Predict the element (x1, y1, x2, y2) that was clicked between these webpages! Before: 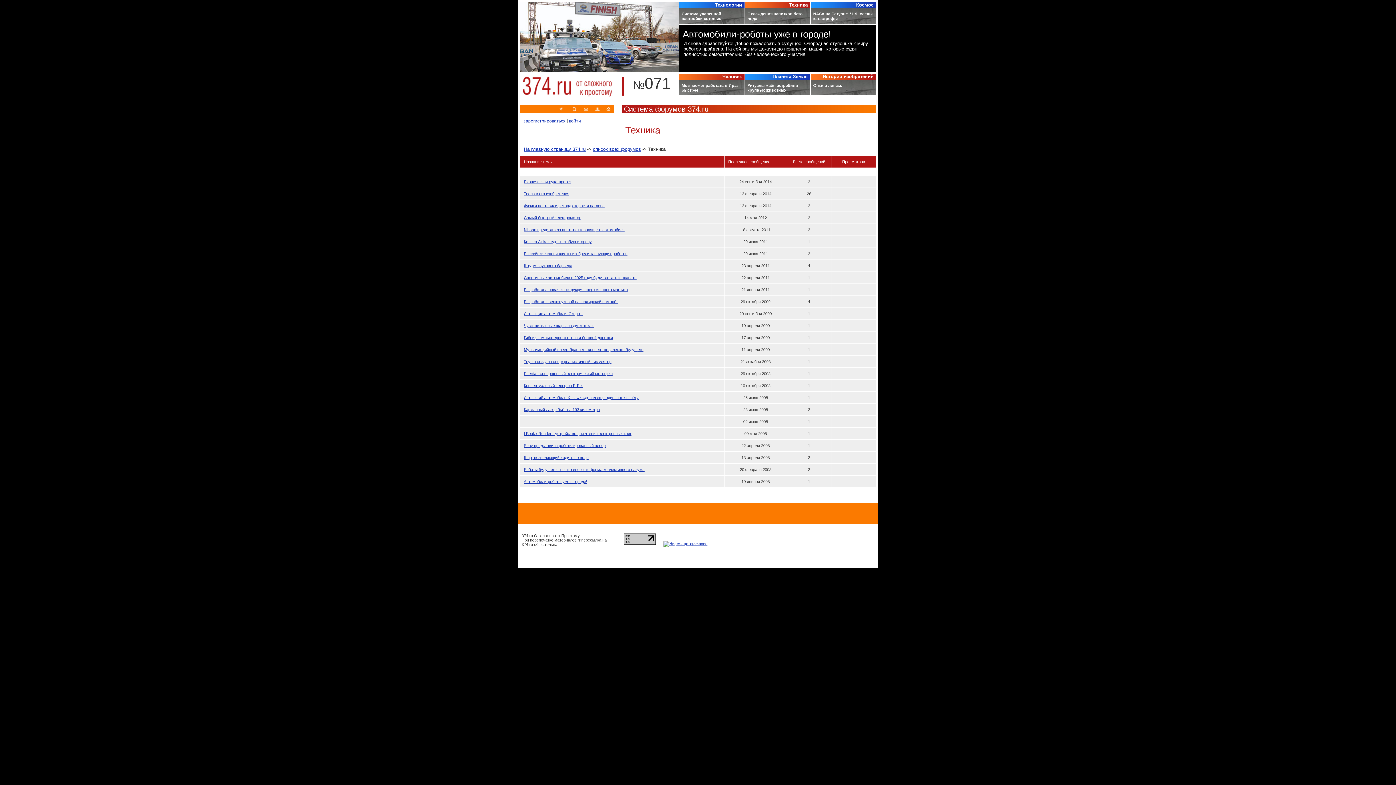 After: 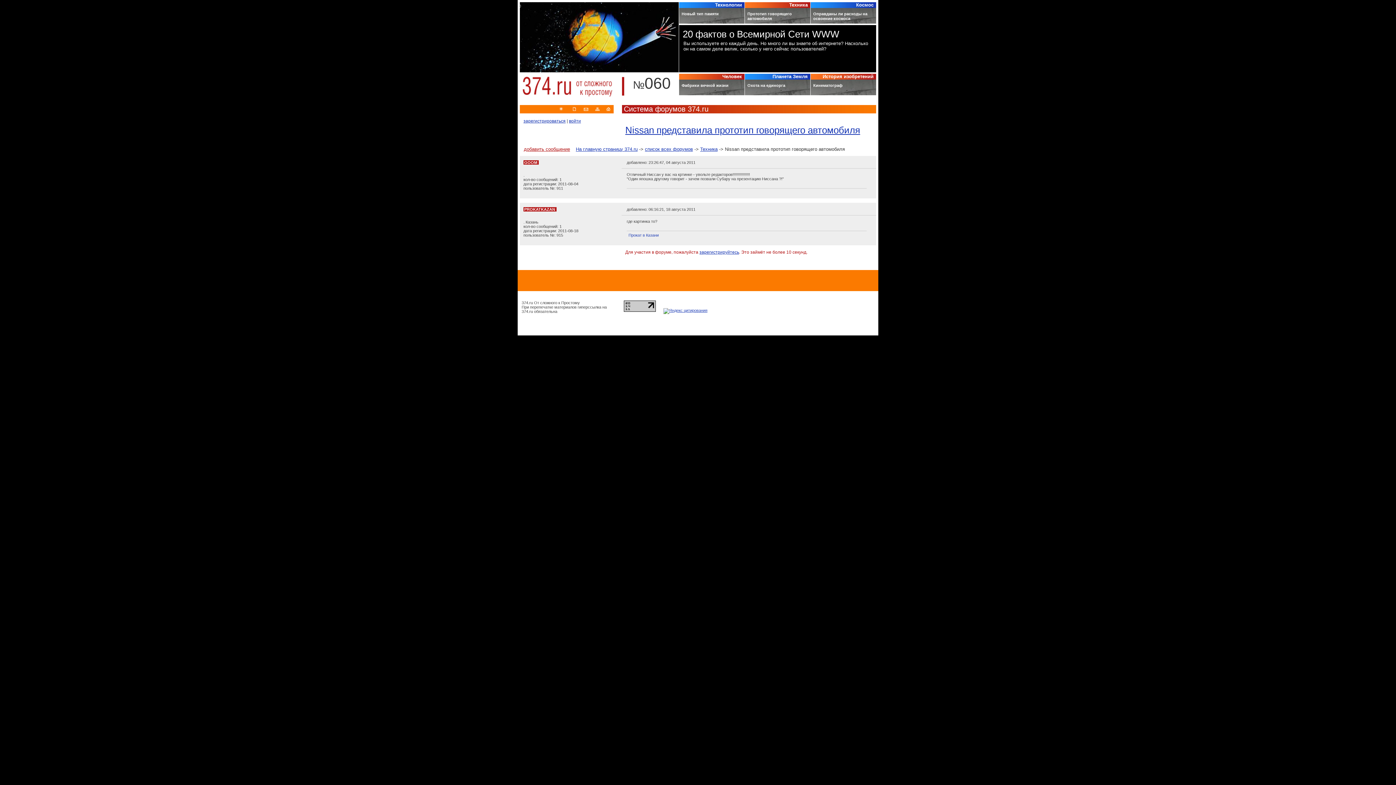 Action: label: Nissan представила прототип говорящего автомобиля bbox: (524, 227, 624, 231)